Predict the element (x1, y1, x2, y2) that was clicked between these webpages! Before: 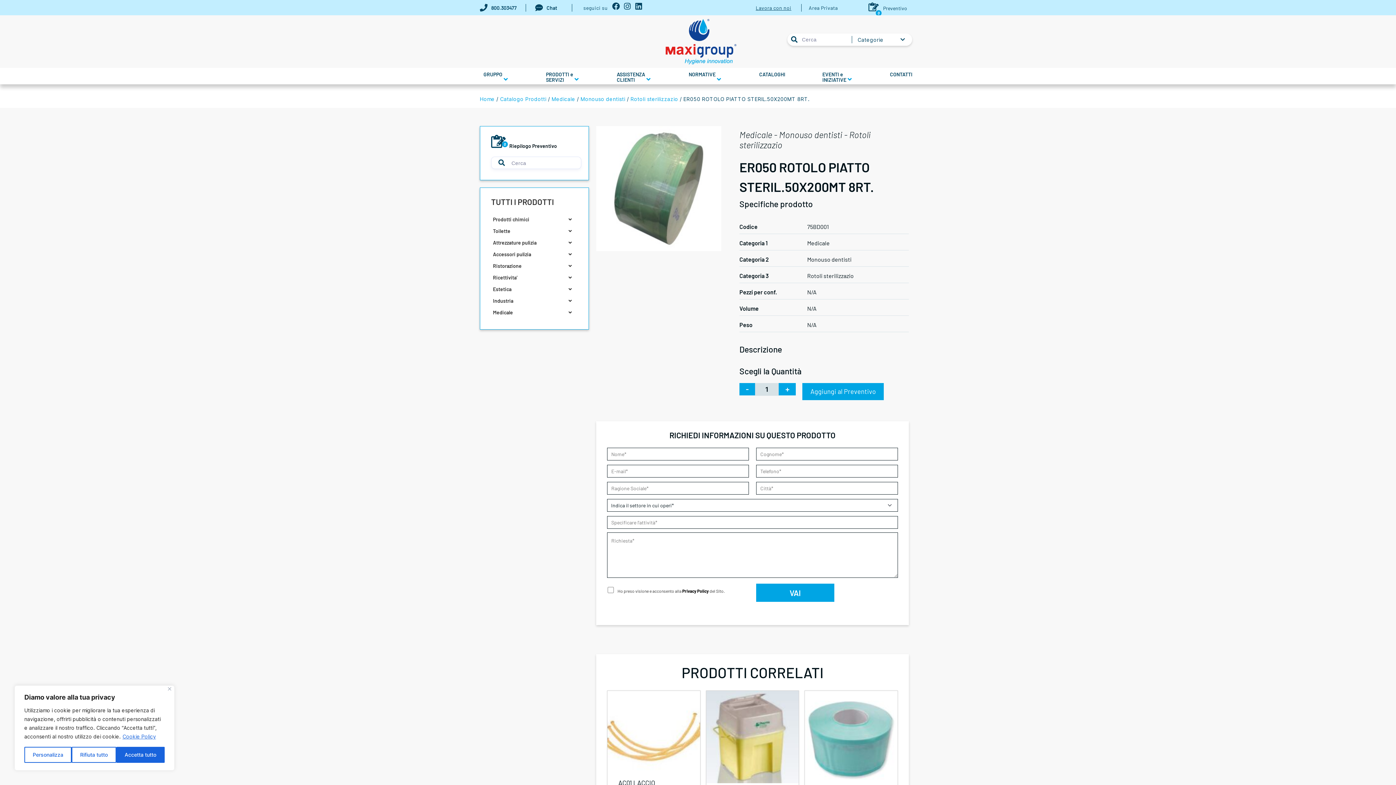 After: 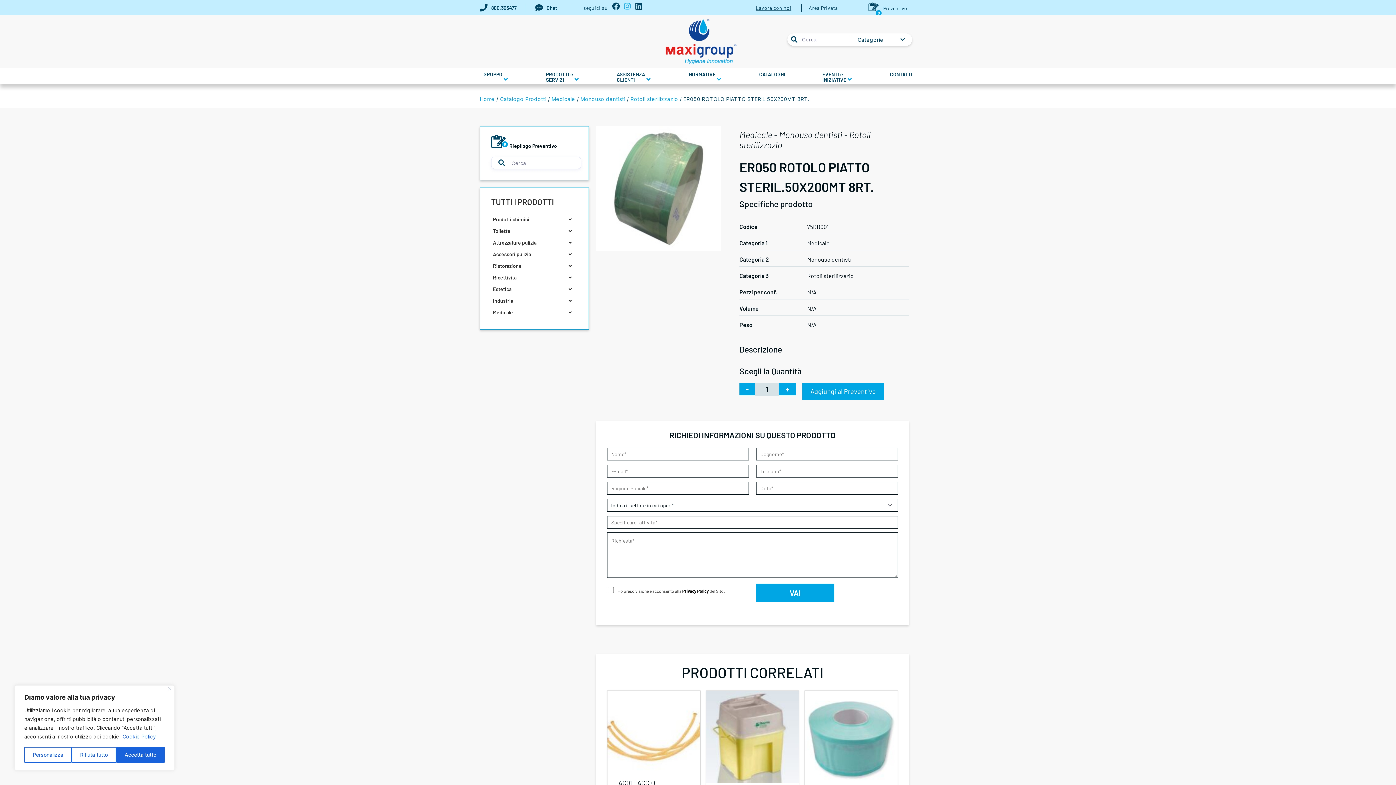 Action: label: Instagram bbox: (622, 1, 632, 10)